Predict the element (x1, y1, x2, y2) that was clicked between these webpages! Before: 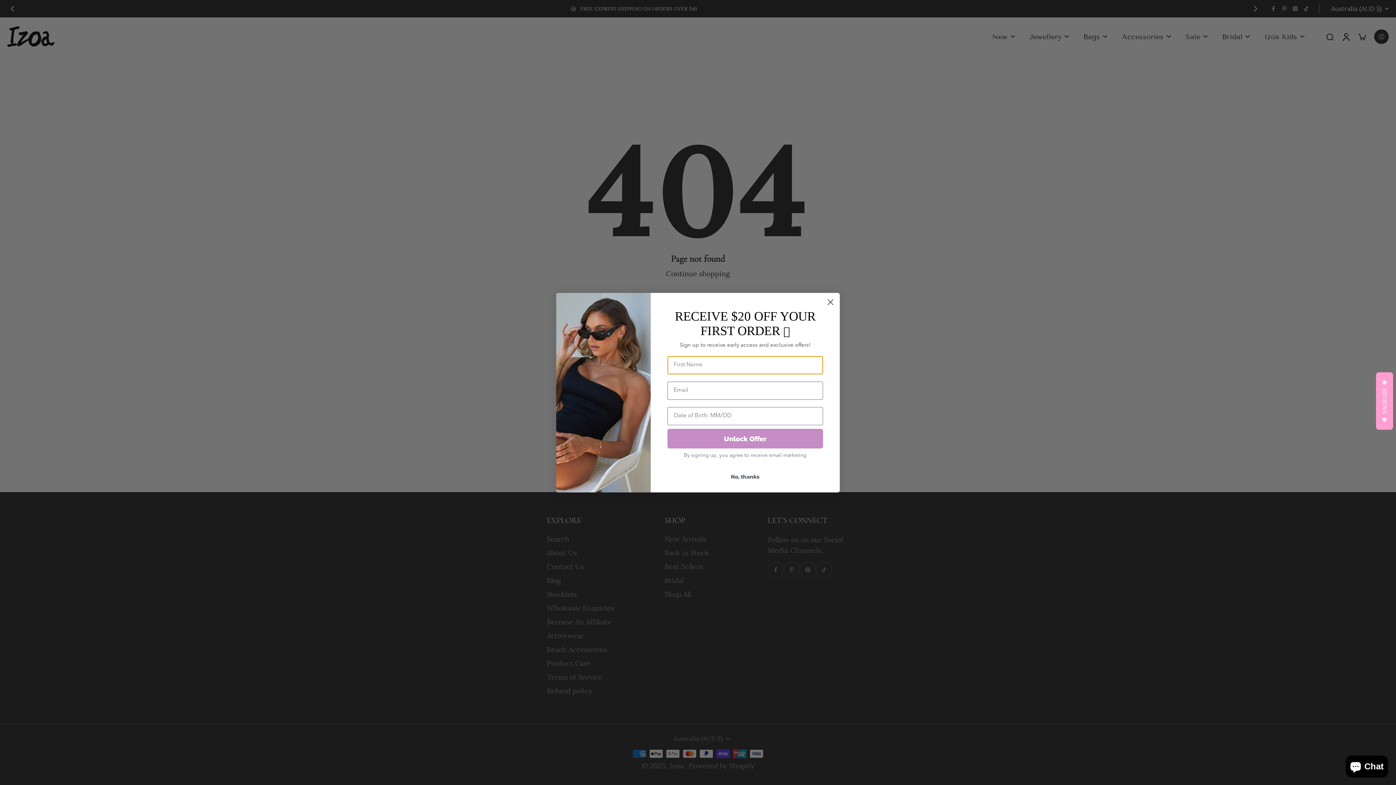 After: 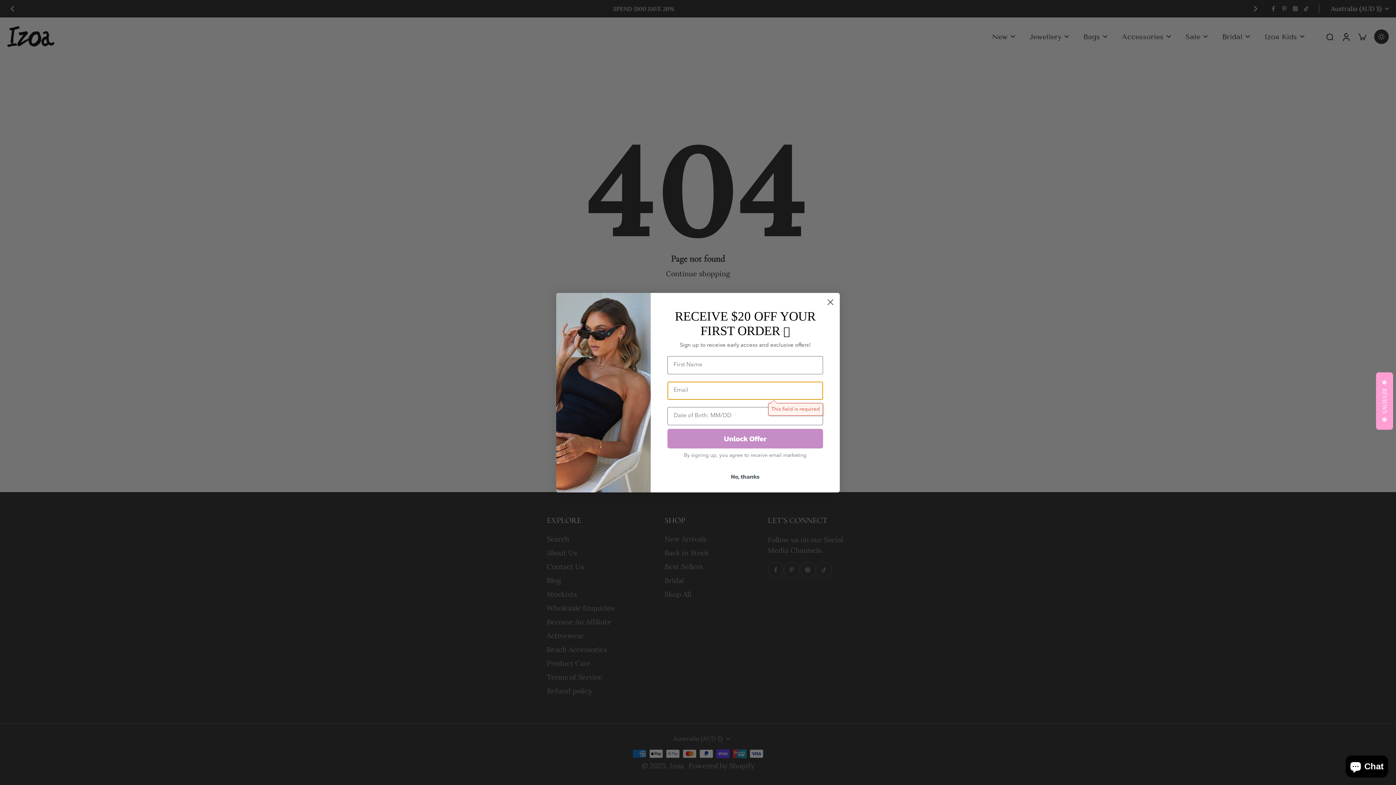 Action: label: Unlock Offer bbox: (667, 428, 823, 448)